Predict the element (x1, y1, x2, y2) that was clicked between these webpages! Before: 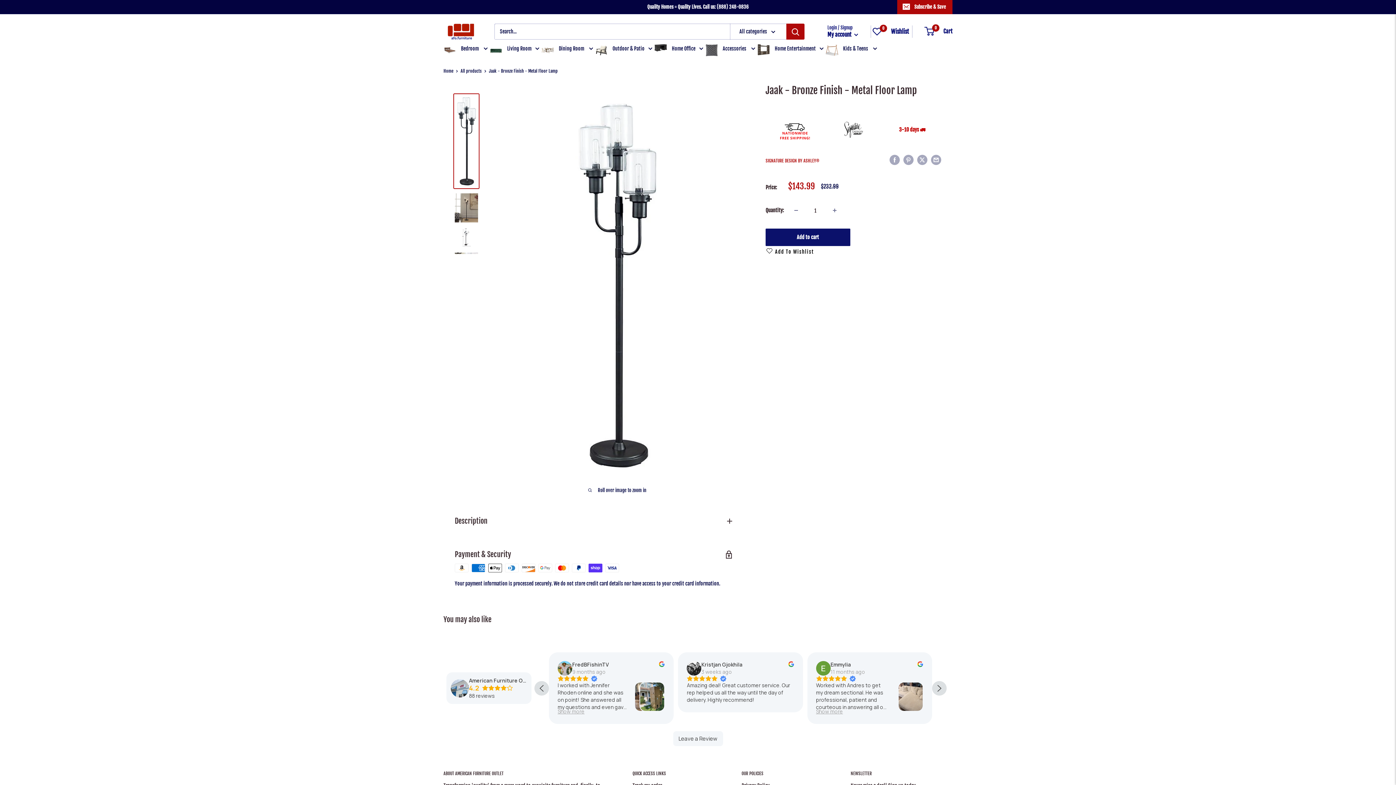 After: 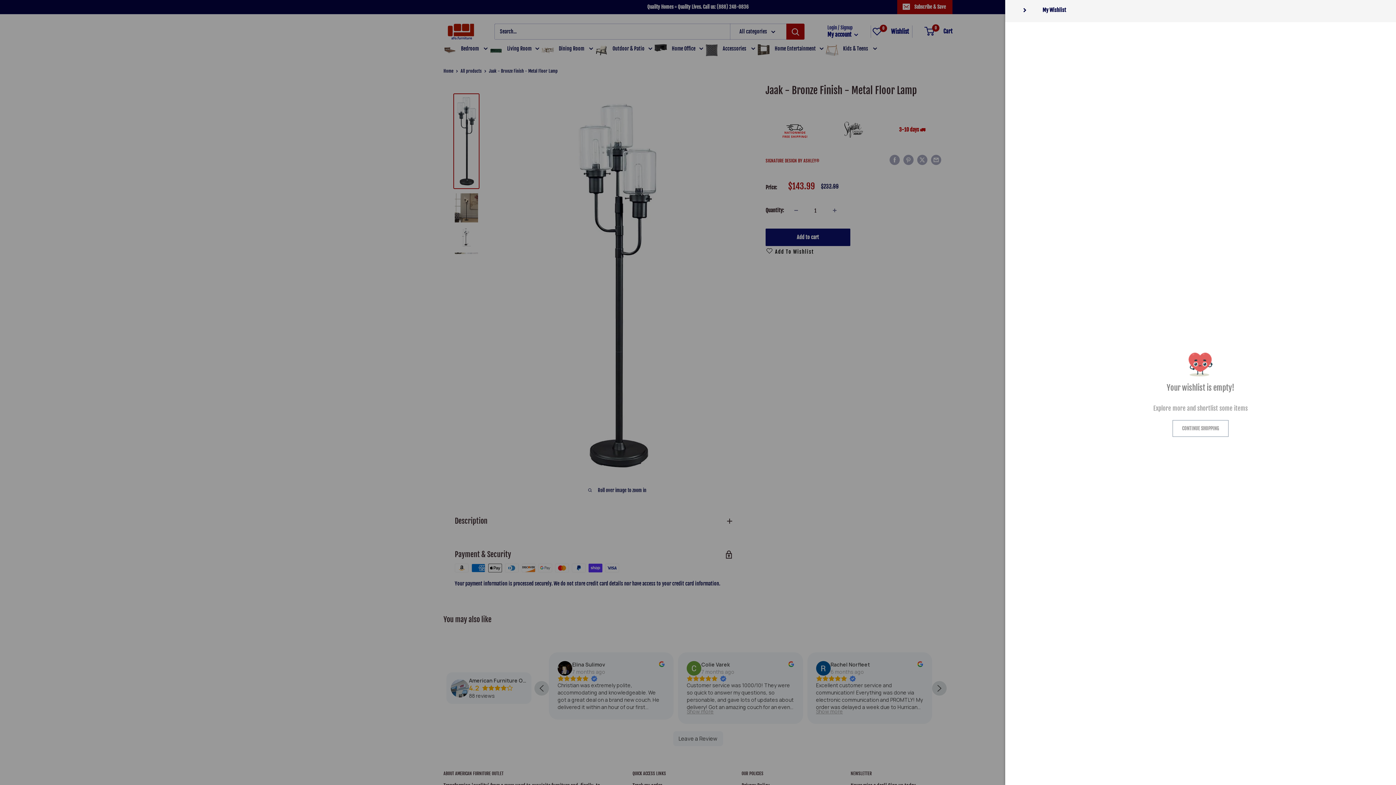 Action: bbox: (873, 26, 909, 37) label: 0
 Wishlist